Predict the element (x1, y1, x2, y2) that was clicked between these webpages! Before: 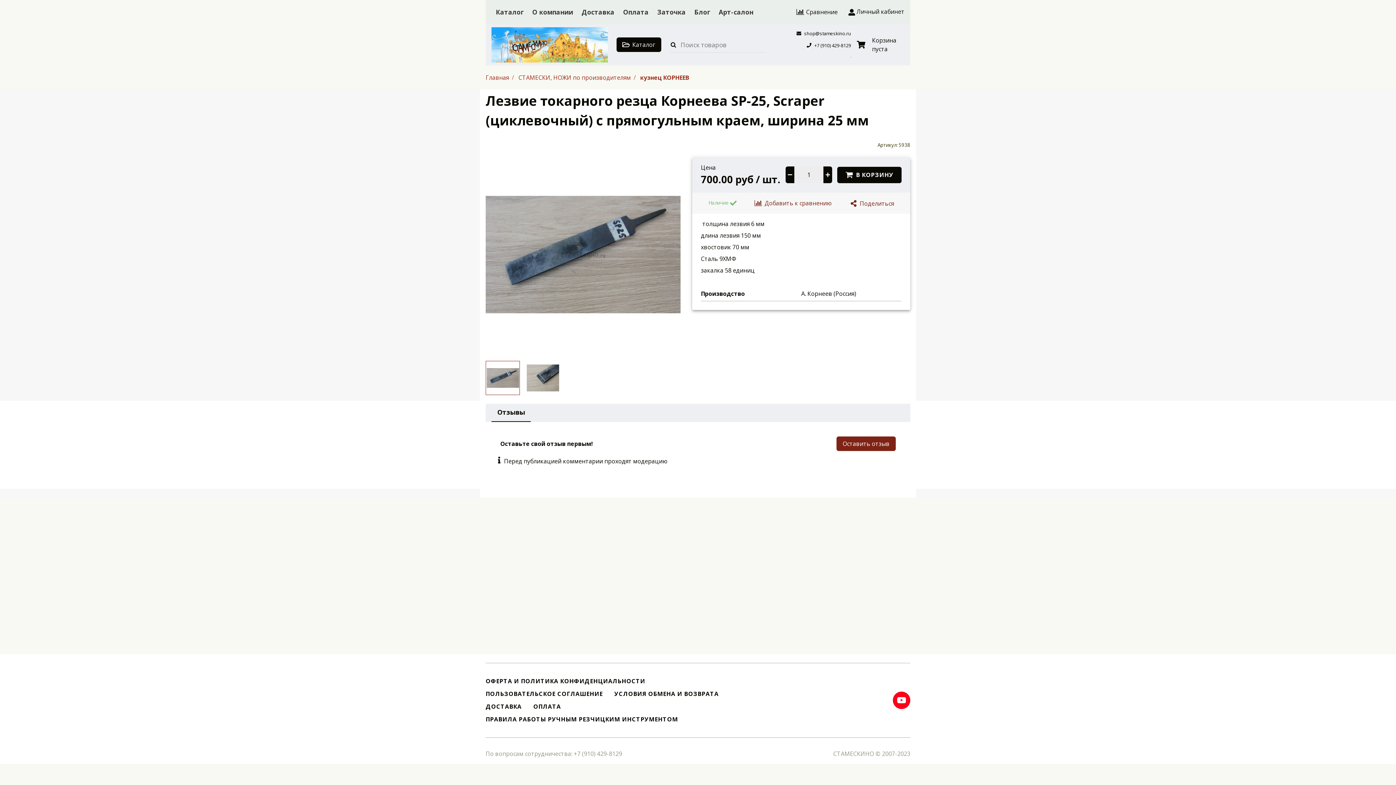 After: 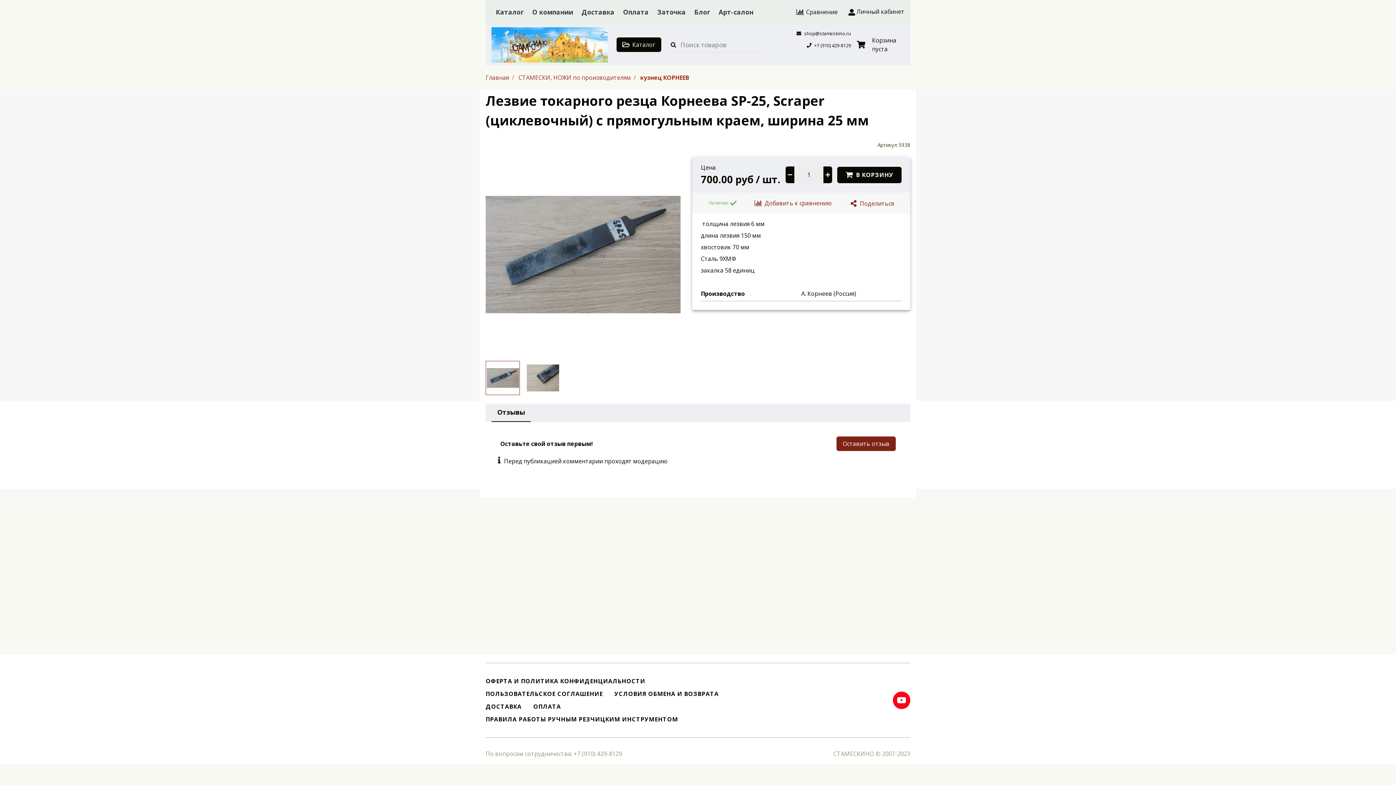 Action: label: +7 (910) 429-8129 bbox: (806, 41, 851, 49)